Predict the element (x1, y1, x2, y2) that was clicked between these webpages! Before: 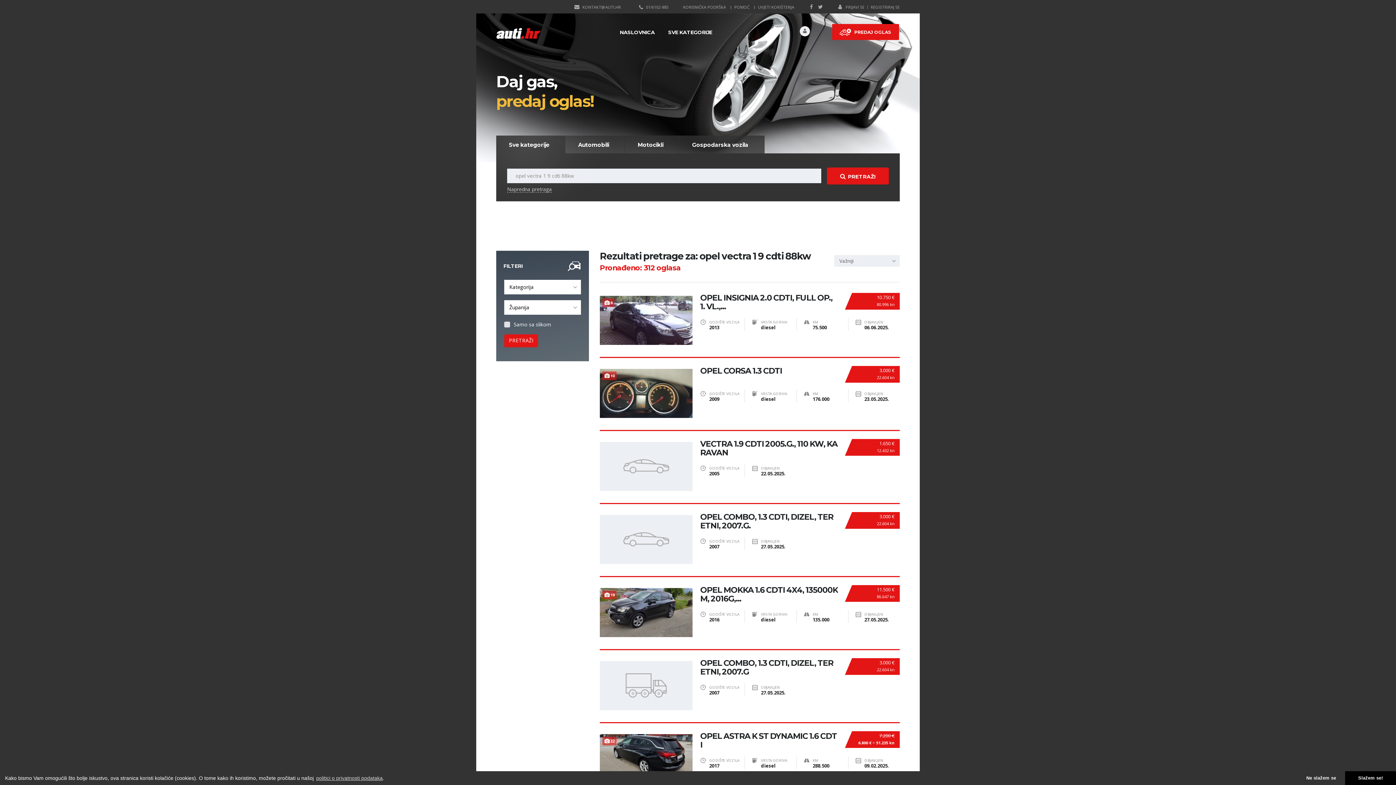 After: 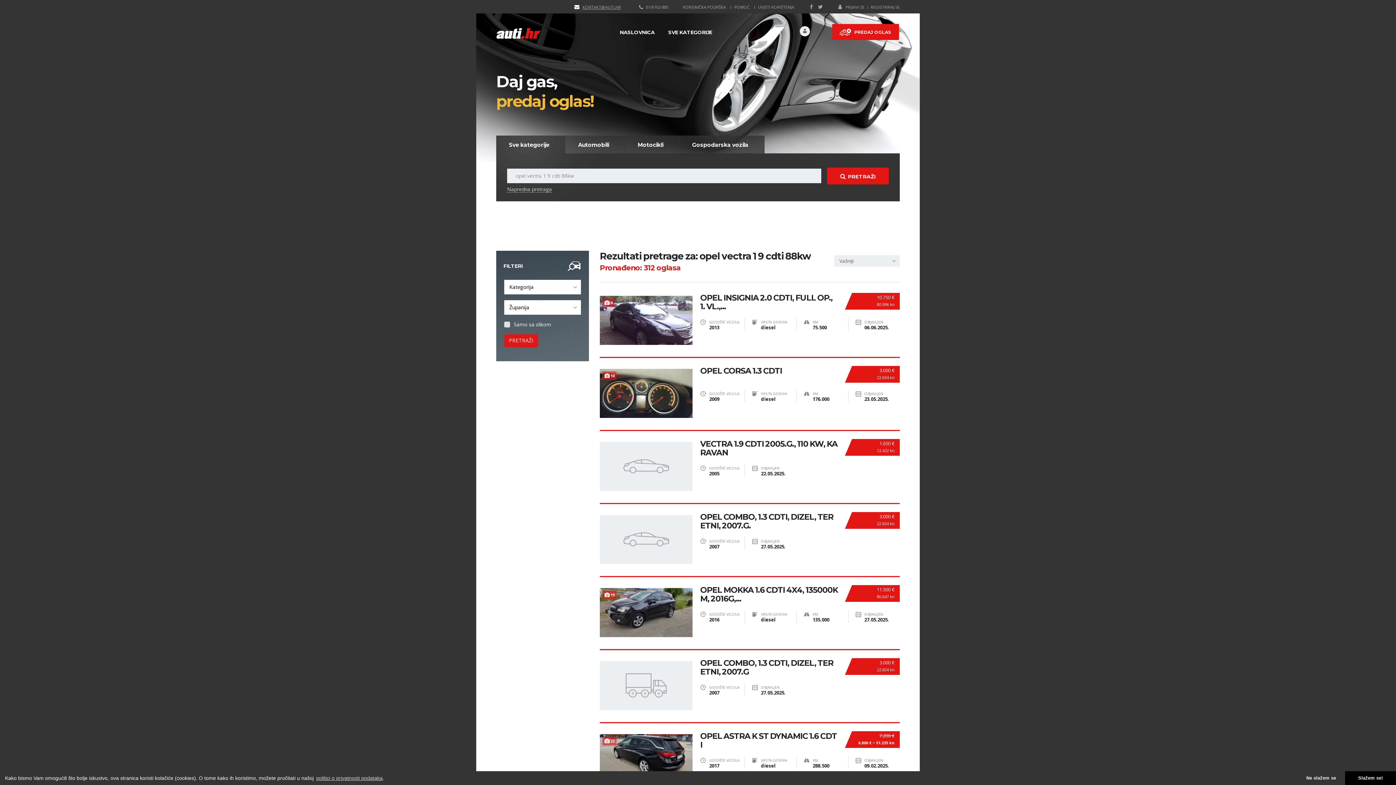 Action: bbox: (582, 4, 621, 9) label: KONTAKT@AUTI.HR